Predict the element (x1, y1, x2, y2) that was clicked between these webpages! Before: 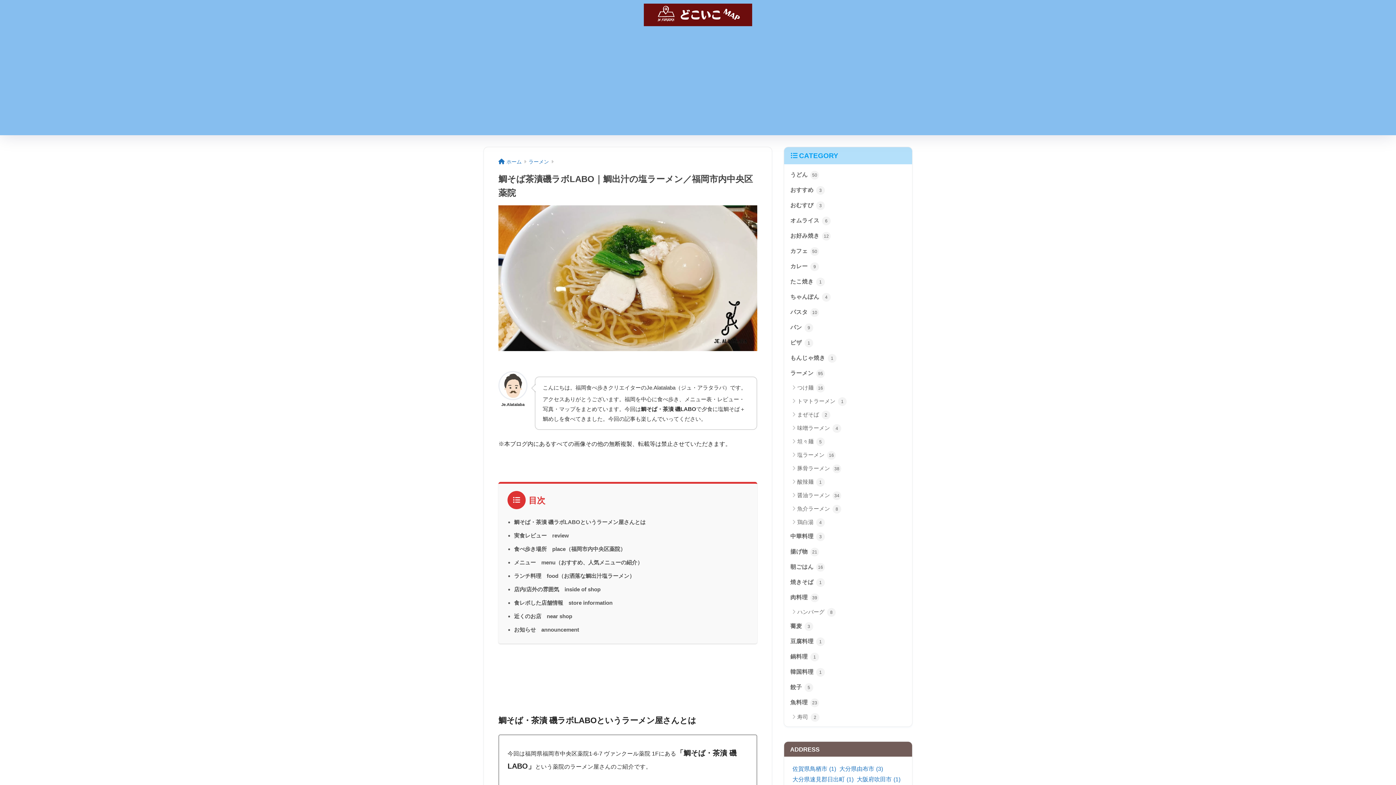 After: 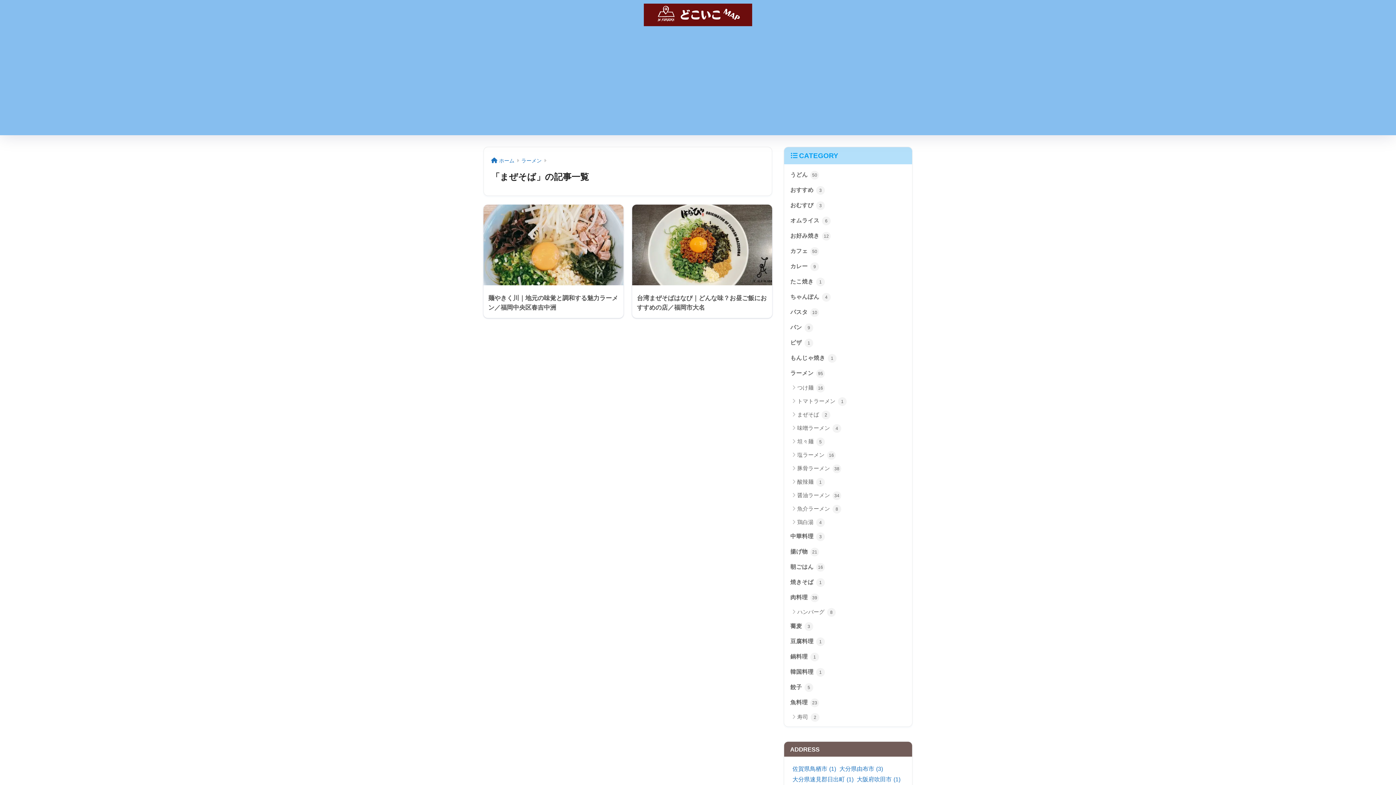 Action: label: まぜそば 2 bbox: (788, 302, 908, 316)